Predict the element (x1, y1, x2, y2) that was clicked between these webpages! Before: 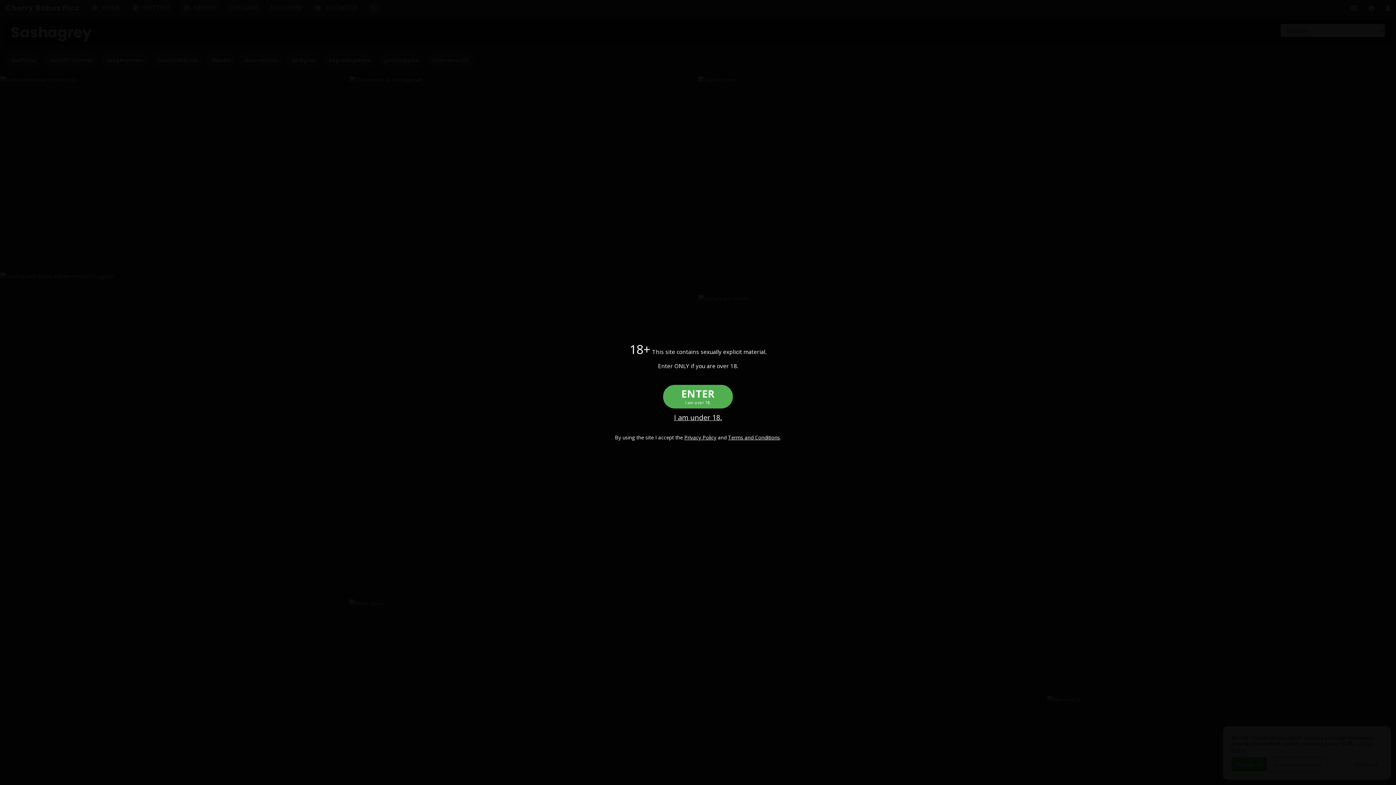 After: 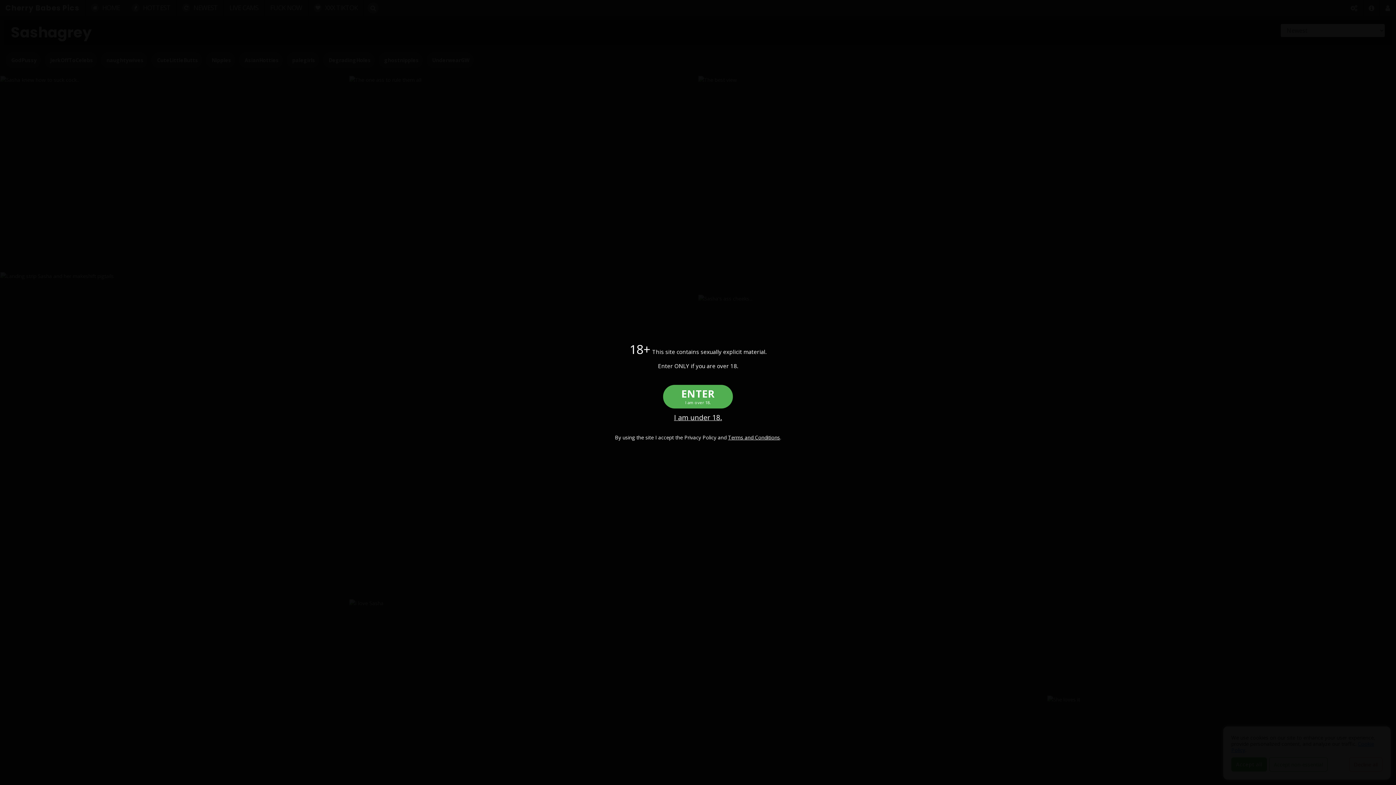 Action: label: Privacy Policy bbox: (684, 434, 716, 441)